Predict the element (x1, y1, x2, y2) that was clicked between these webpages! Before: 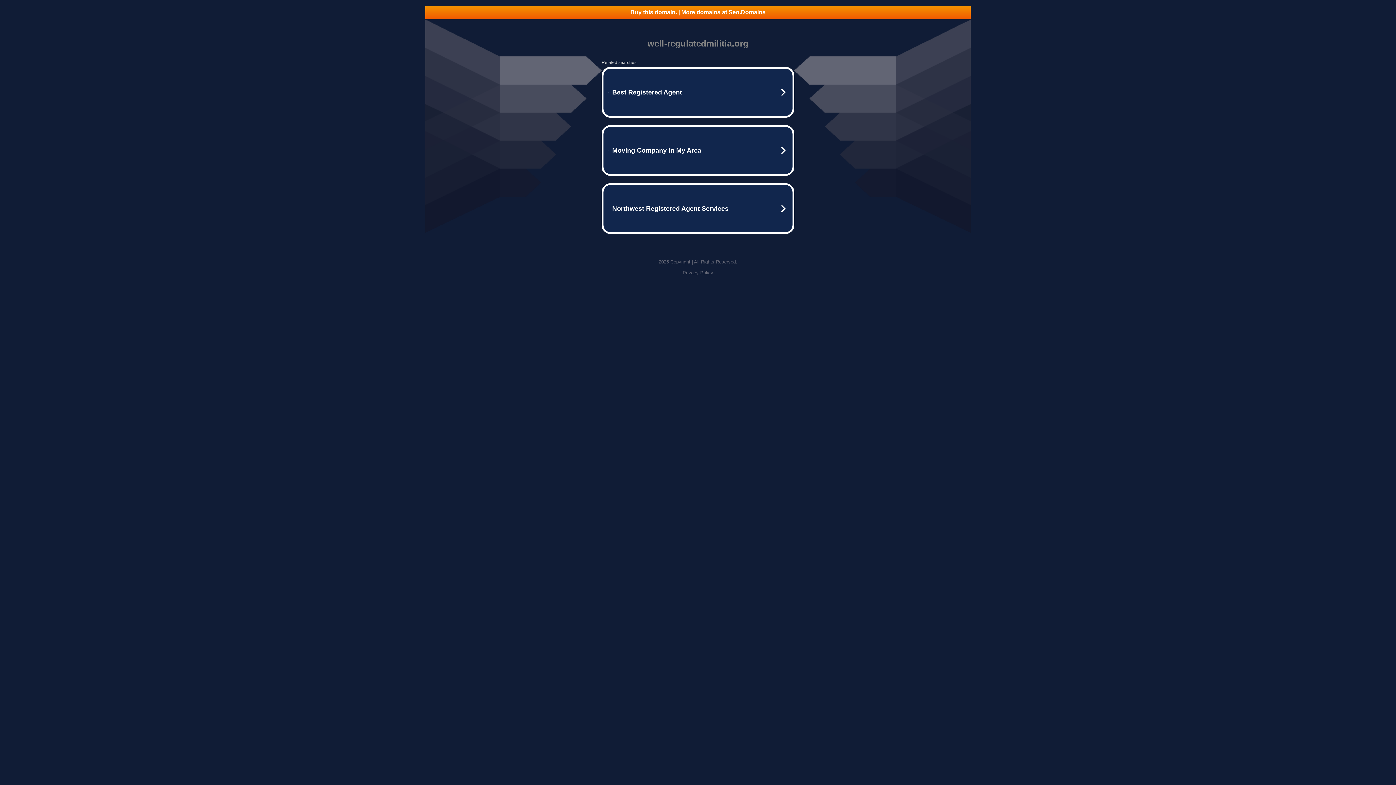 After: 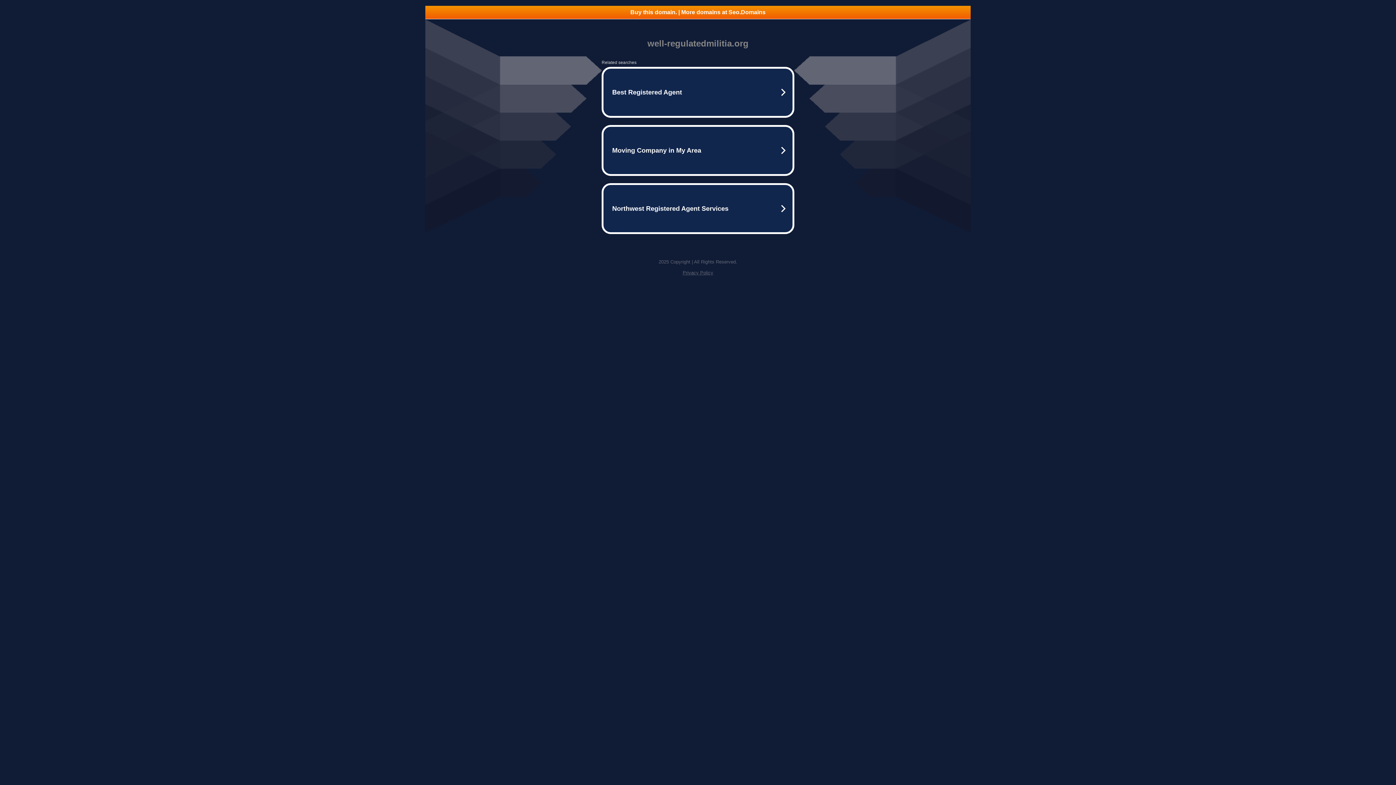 Action: label: Privacy Policy bbox: (682, 270, 713, 275)